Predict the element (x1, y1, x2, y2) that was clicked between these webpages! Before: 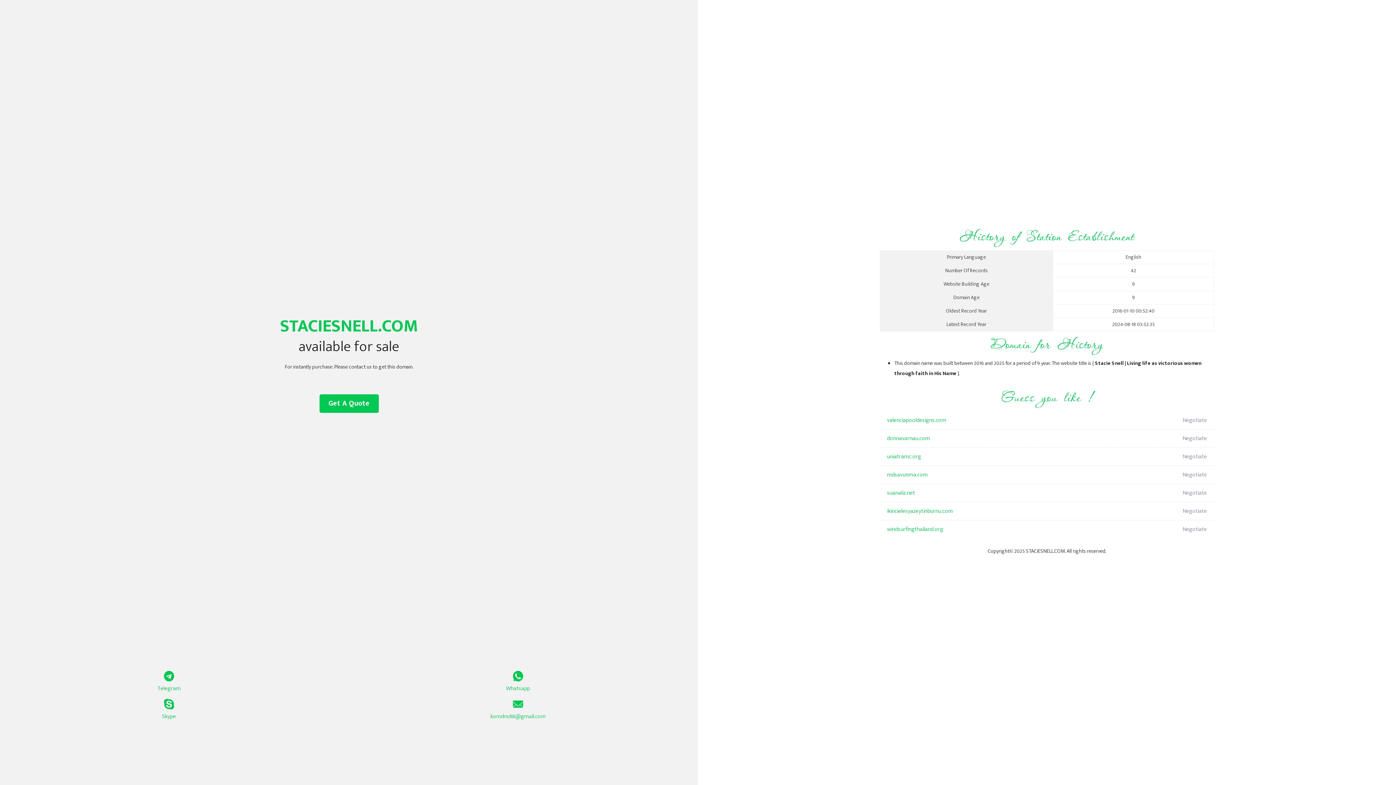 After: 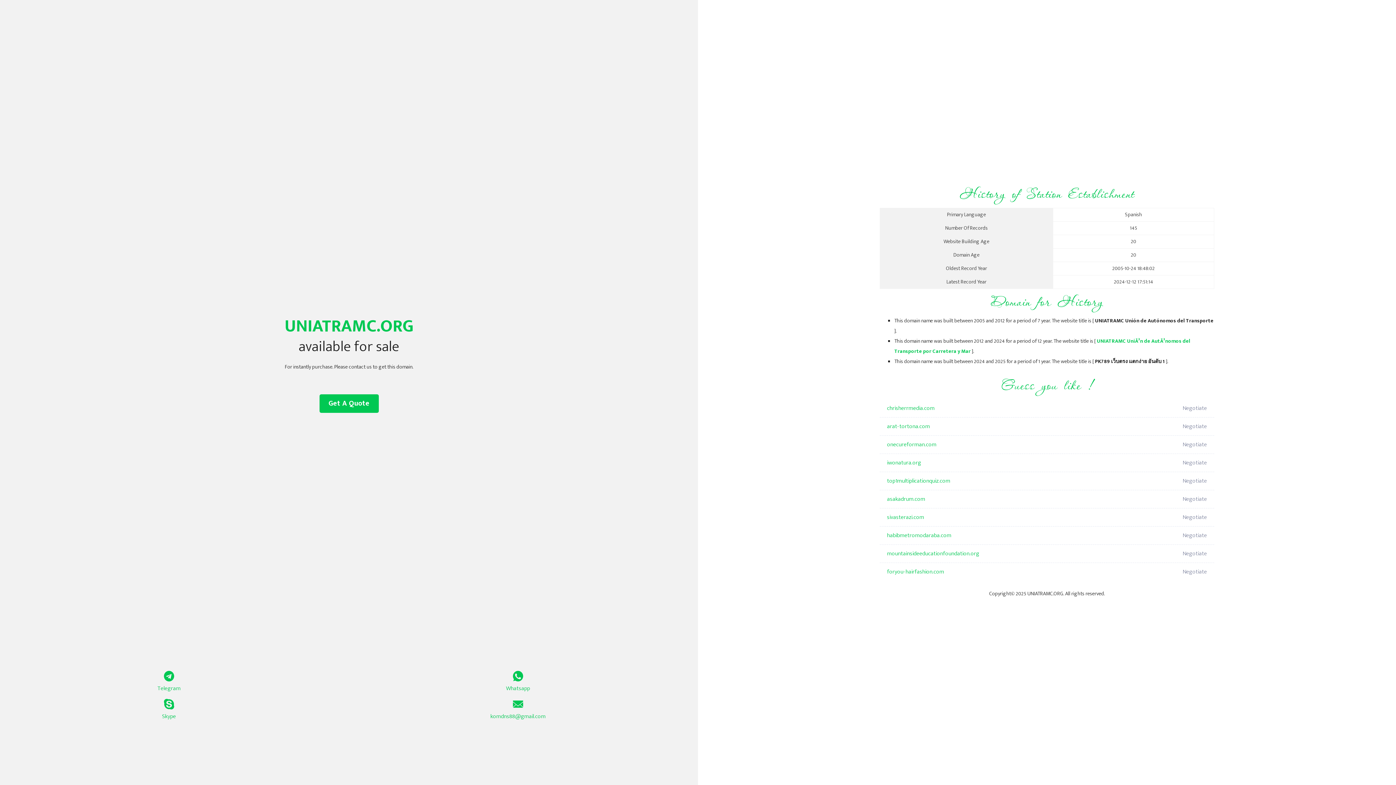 Action: bbox: (887, 448, 1098, 466) label: uniatramc.org